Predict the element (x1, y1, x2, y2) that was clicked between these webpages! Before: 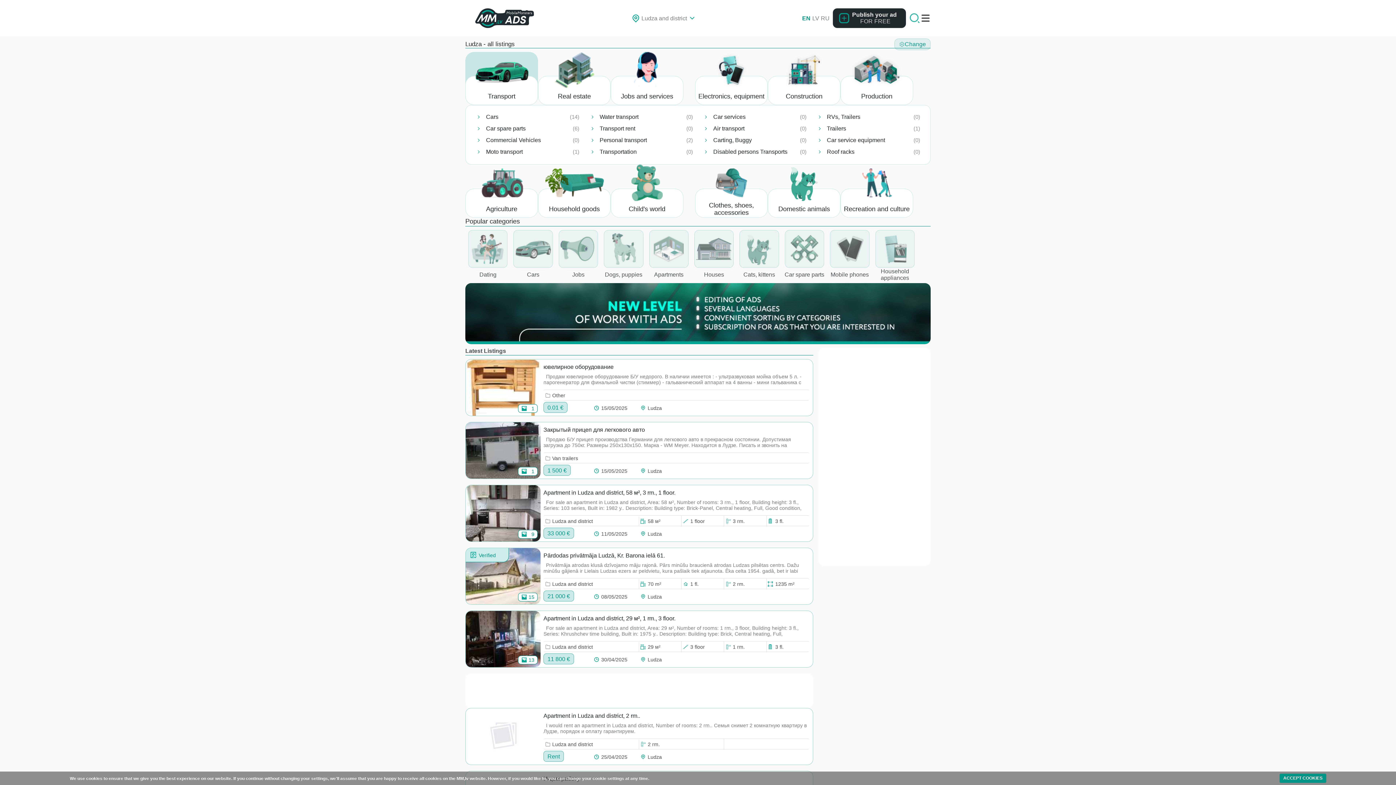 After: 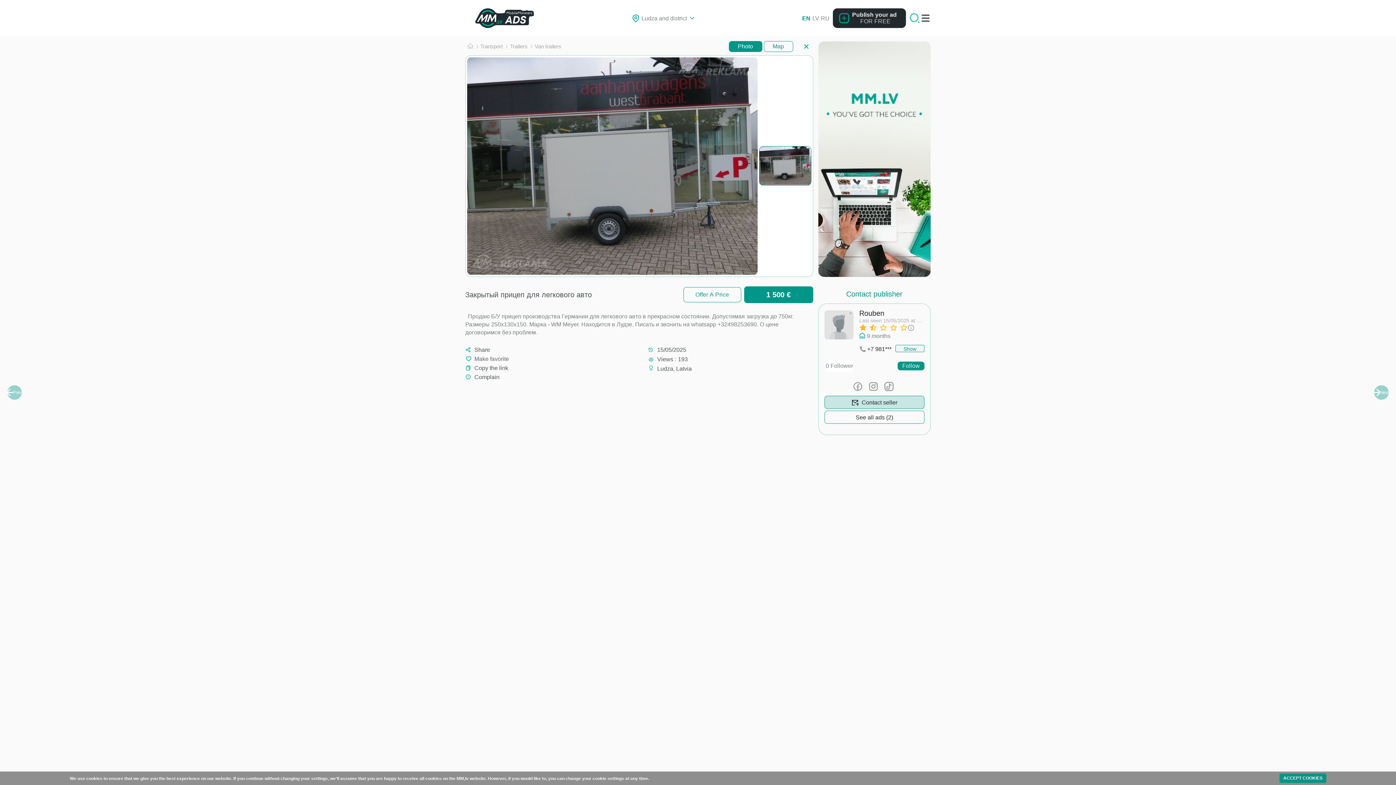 Action: label: Закрытый прицеп для легкового авто bbox: (543, 423, 812, 434)